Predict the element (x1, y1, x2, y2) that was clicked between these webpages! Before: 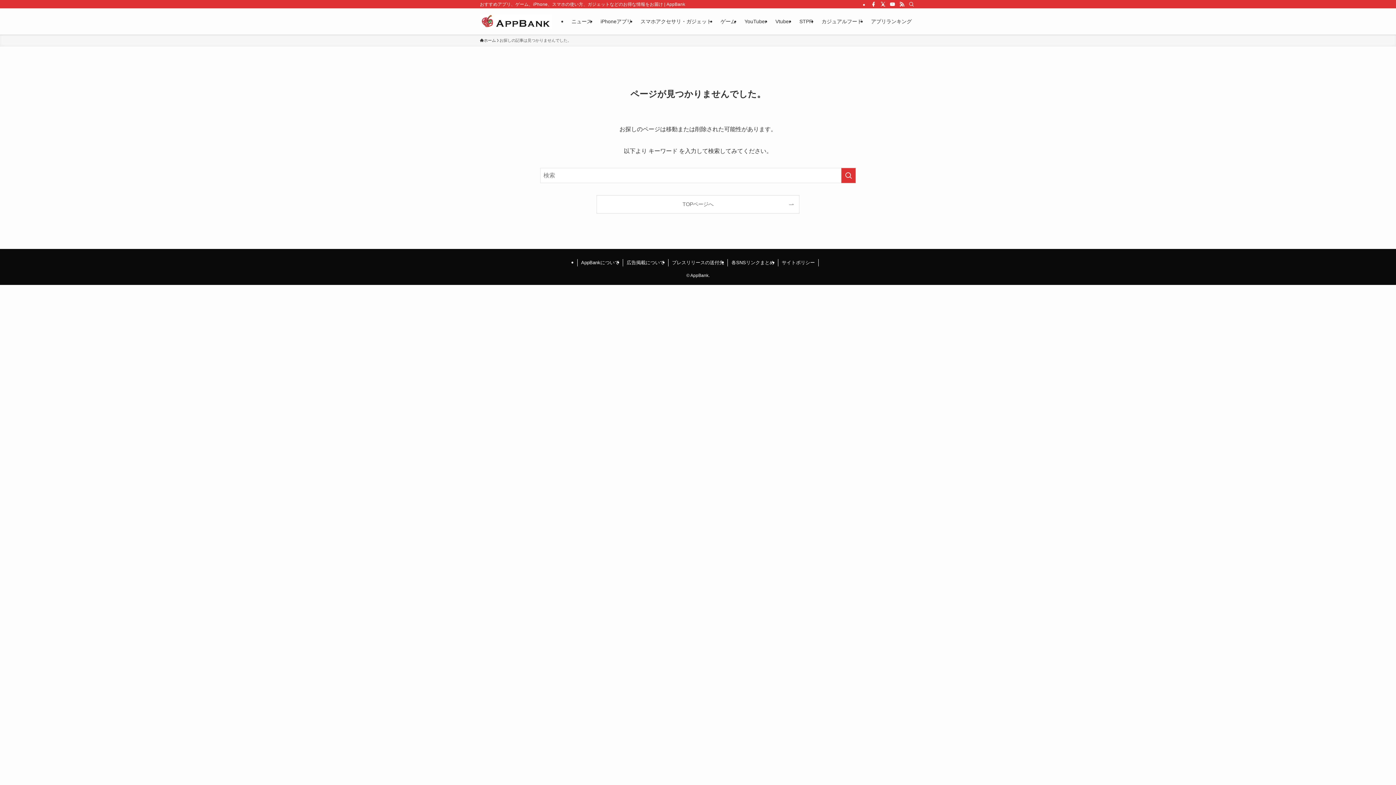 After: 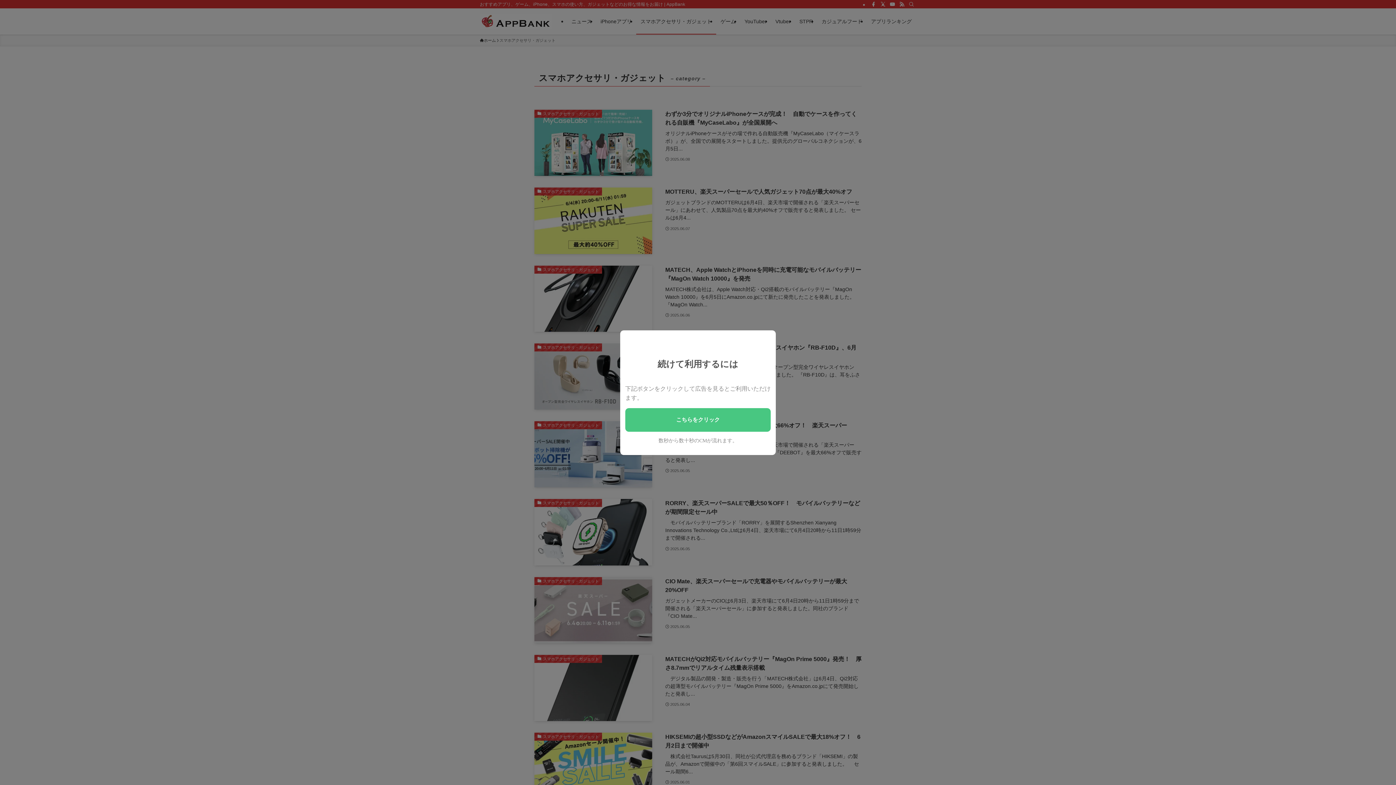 Action: bbox: (636, 8, 716, 34) label: スマホアクセサリ・ガジェット